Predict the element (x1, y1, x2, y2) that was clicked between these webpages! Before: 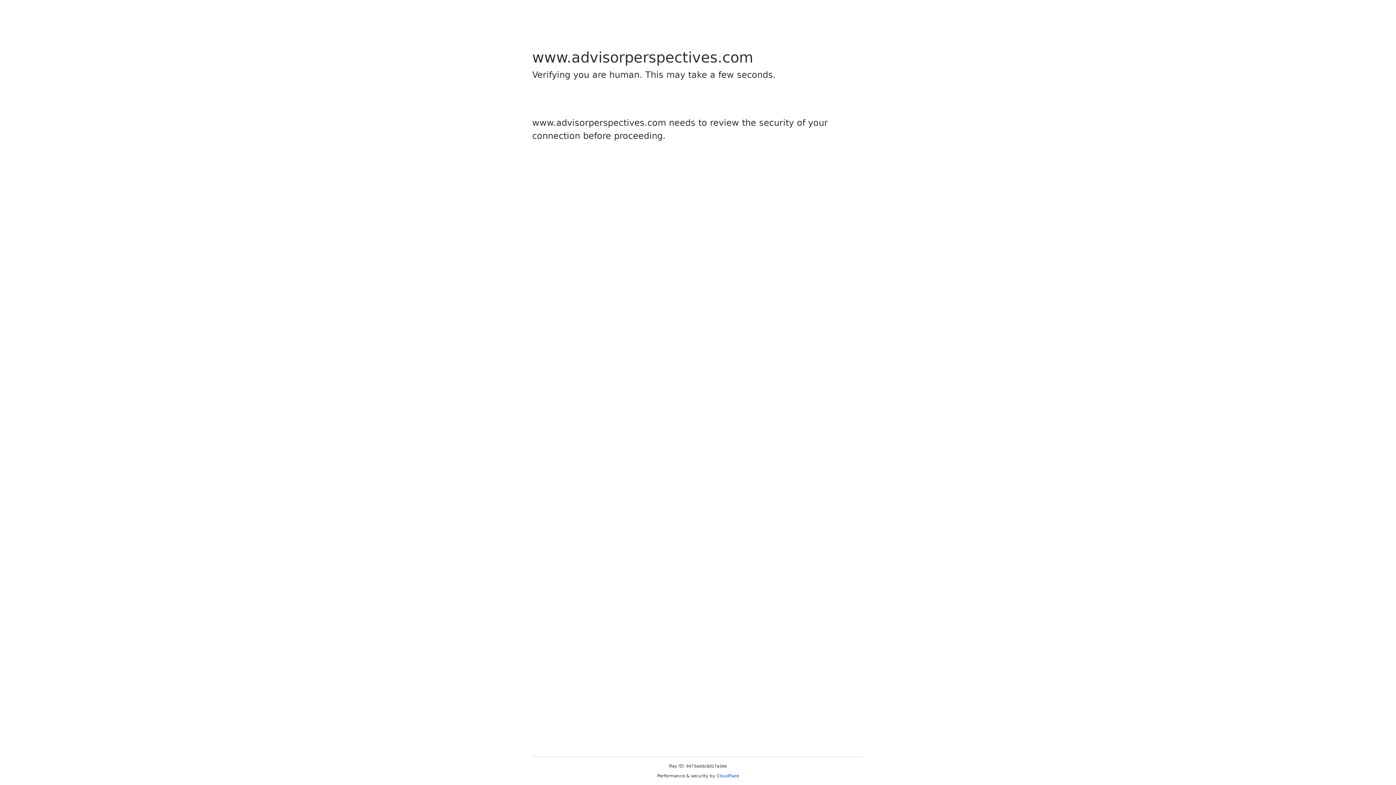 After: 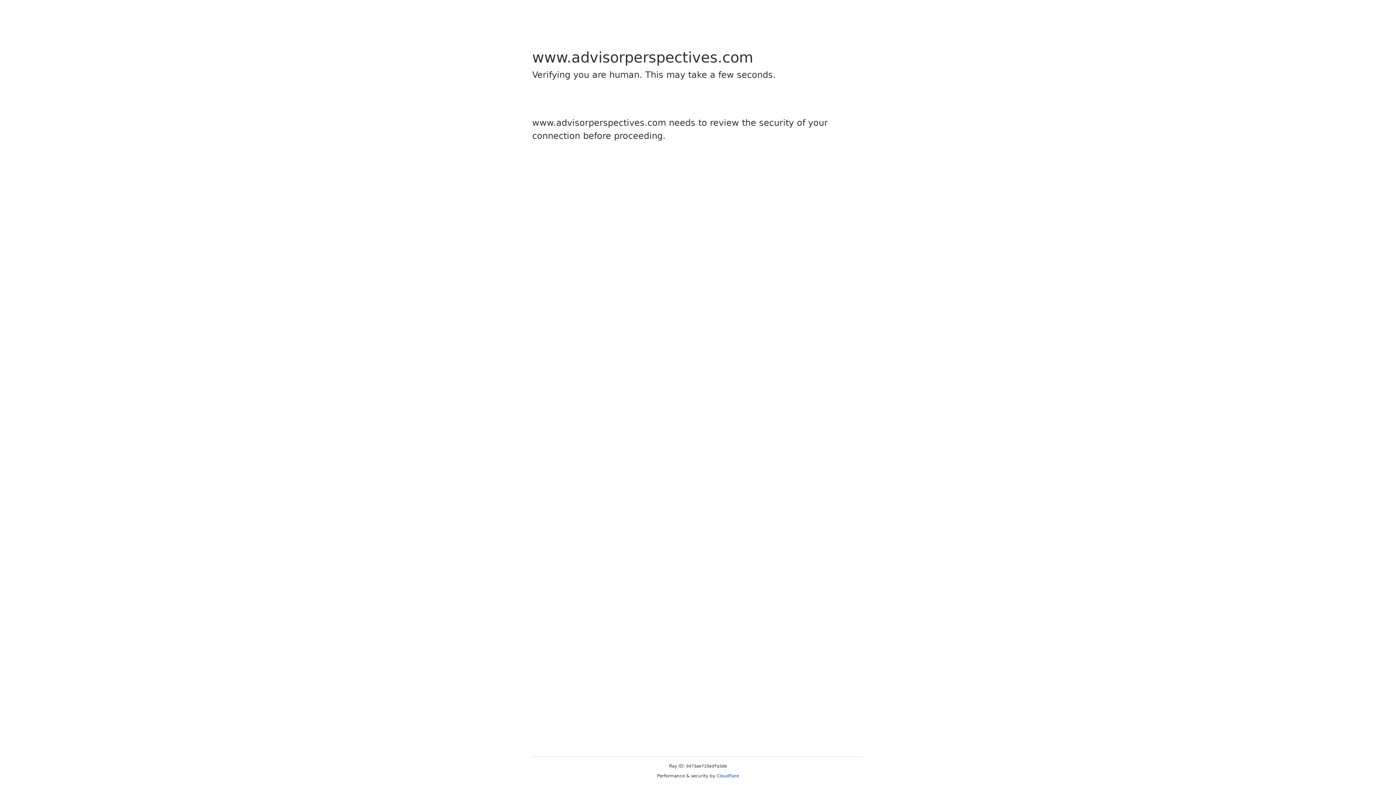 Action: label: Cloudflare bbox: (716, 773, 739, 778)